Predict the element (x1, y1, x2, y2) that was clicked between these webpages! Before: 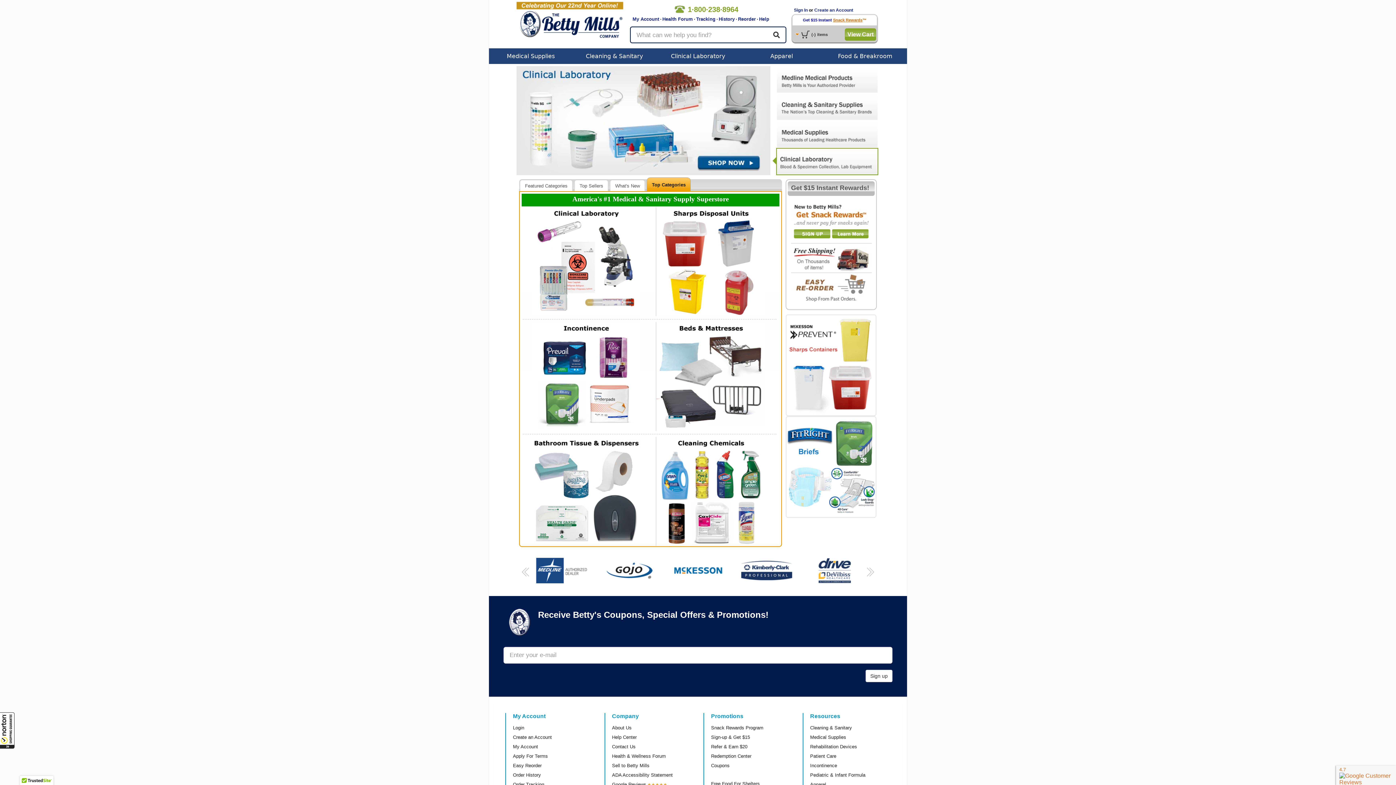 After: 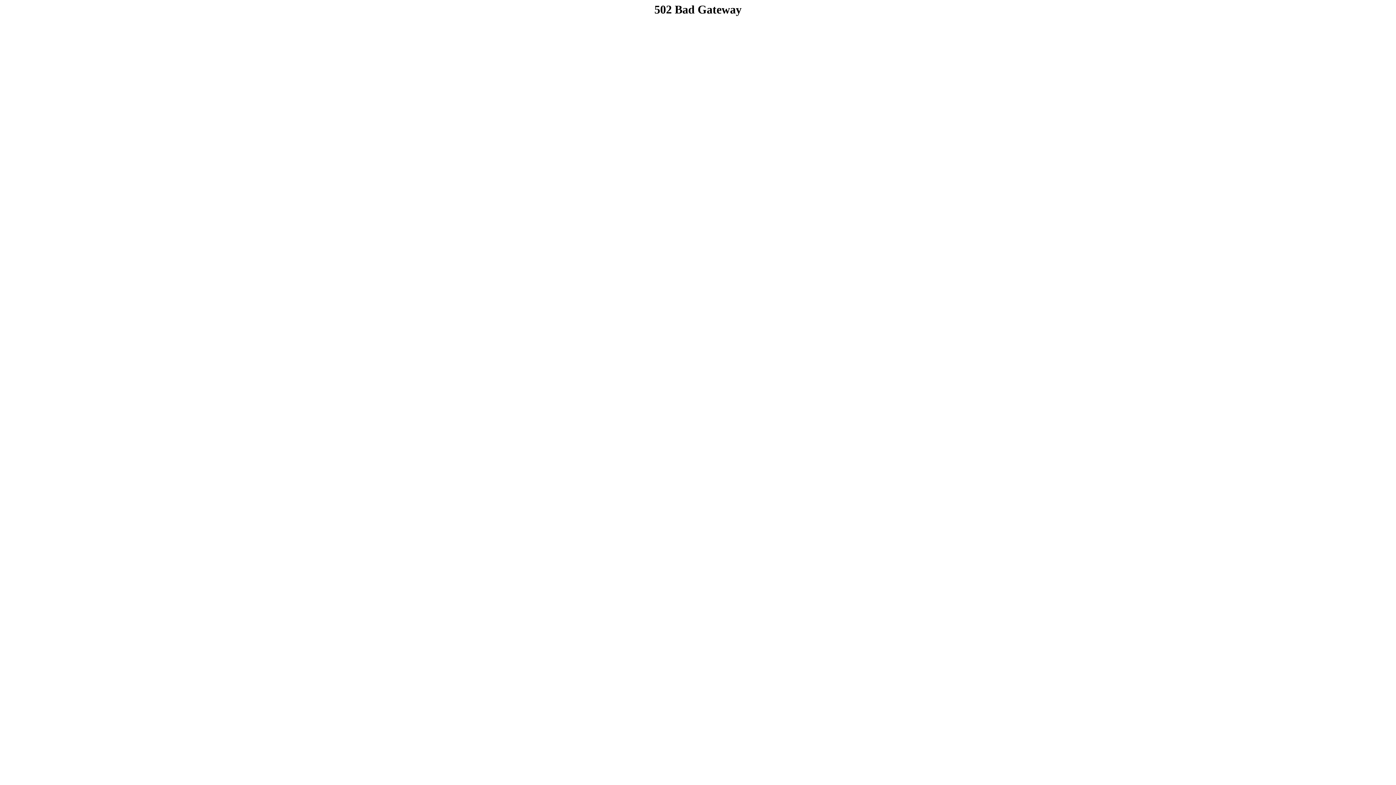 Action: label: Cleaning & Sanitary bbox: (572, 48, 656, 61)